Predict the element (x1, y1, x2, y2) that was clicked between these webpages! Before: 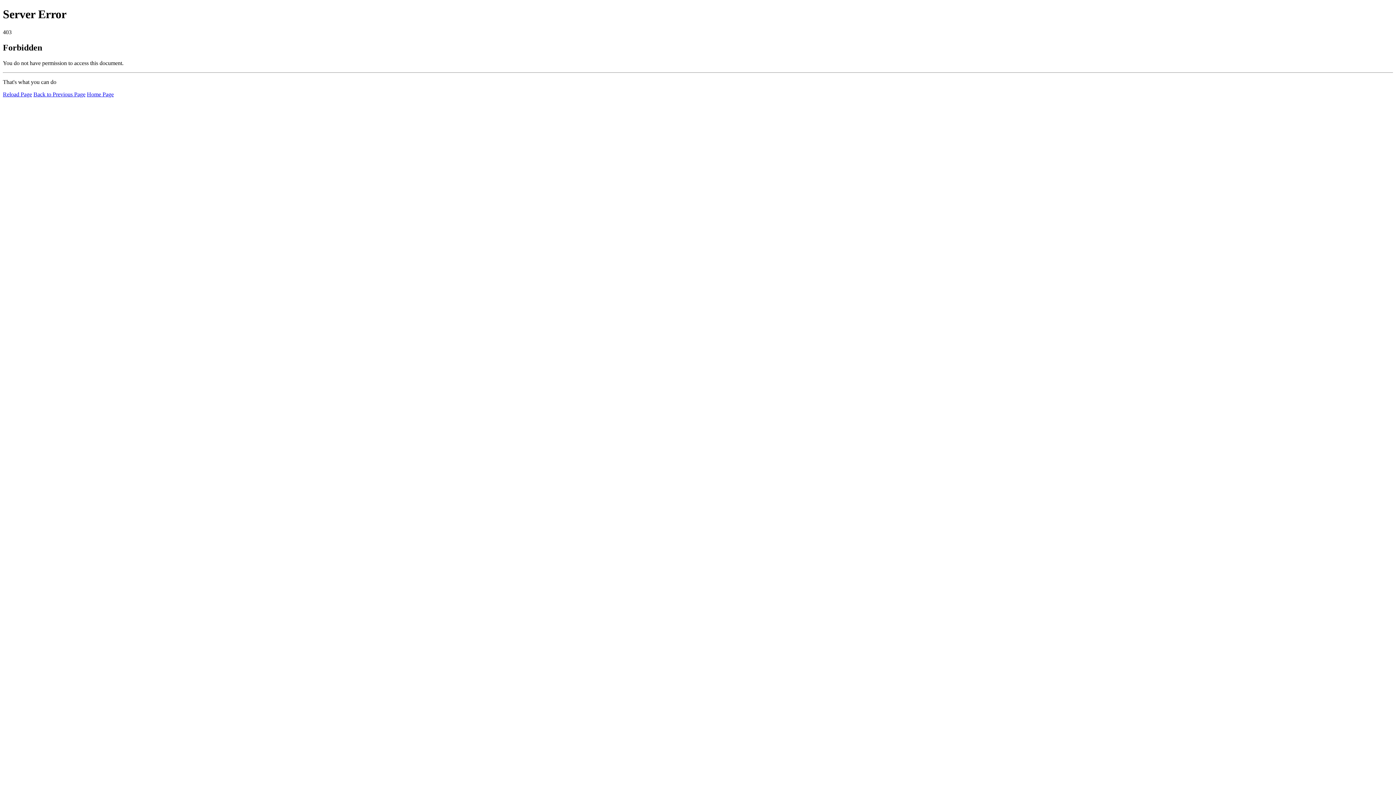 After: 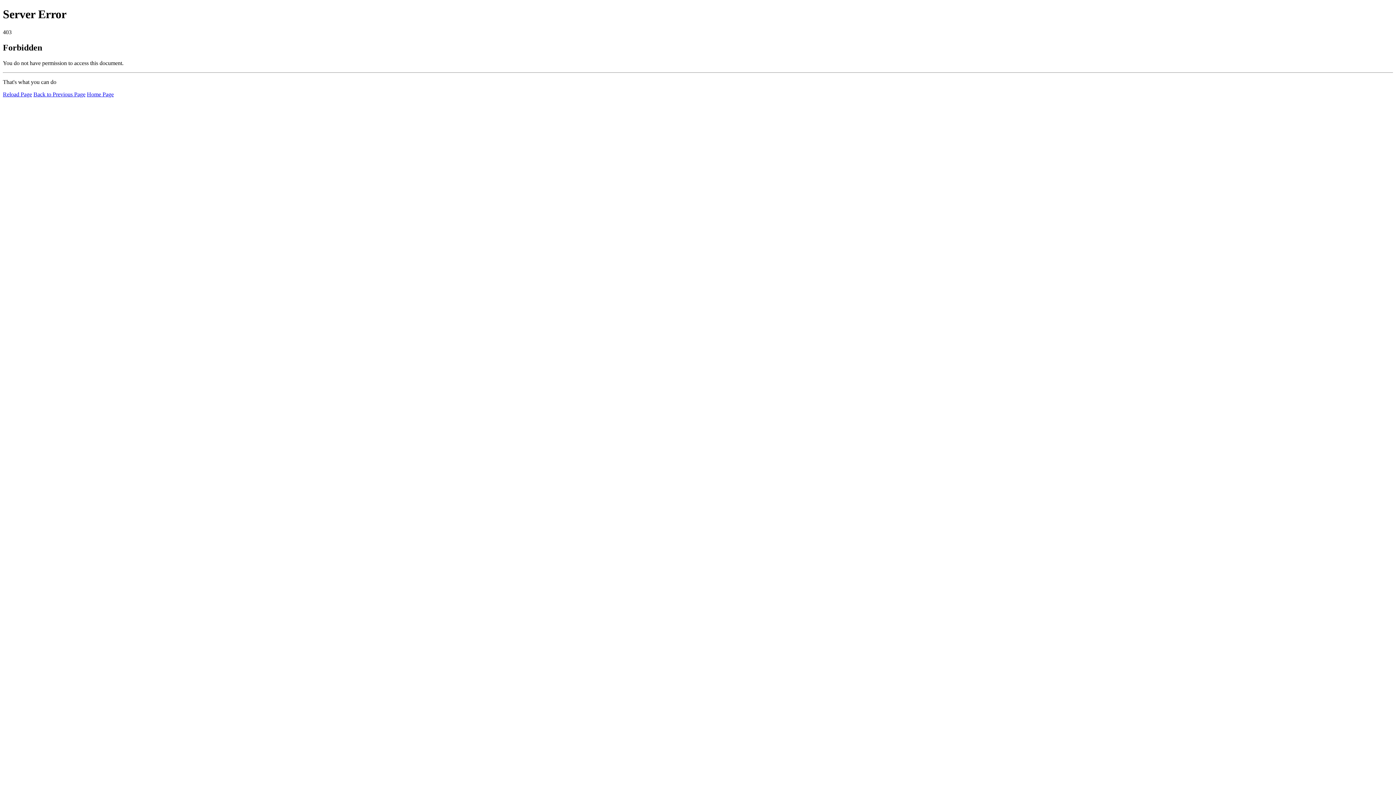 Action: bbox: (2, 91, 32, 97) label: Reload Page